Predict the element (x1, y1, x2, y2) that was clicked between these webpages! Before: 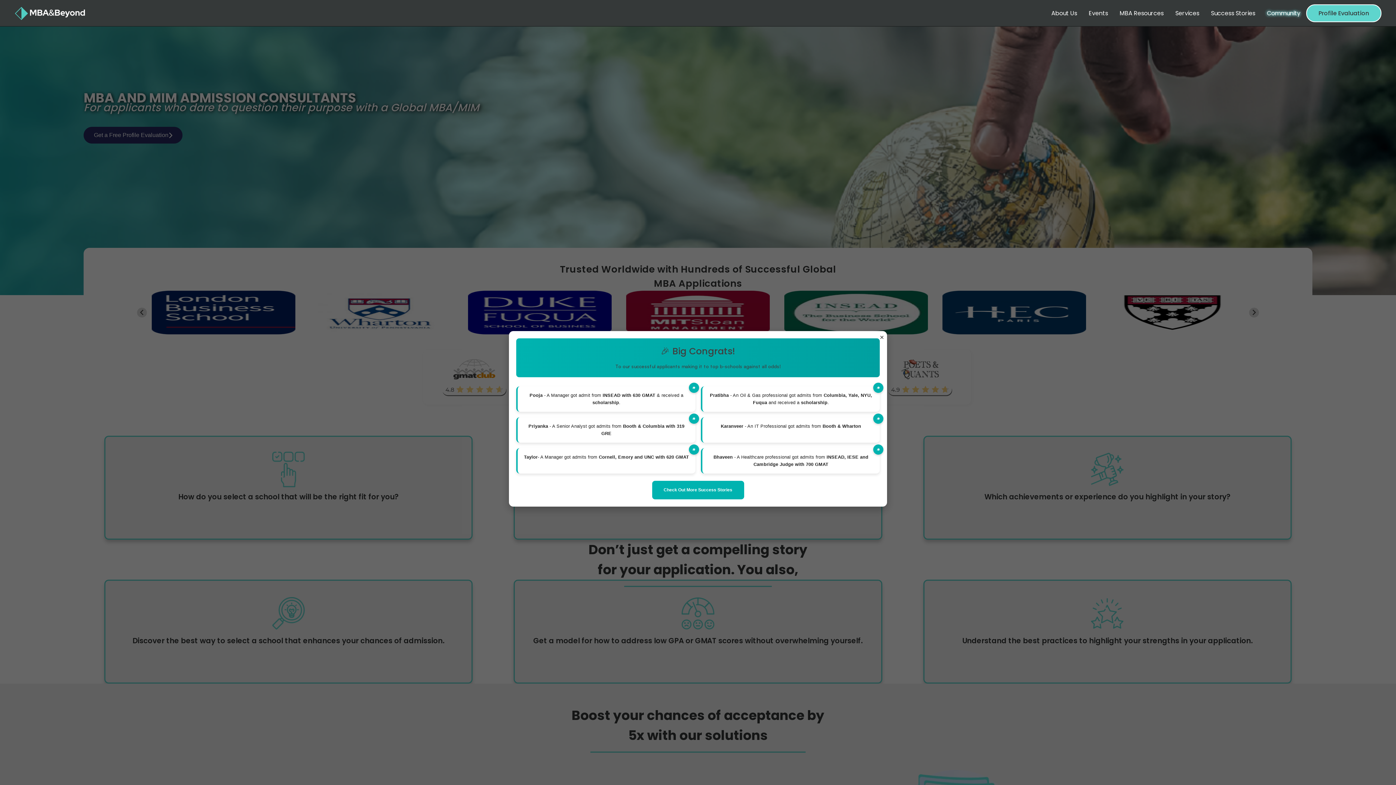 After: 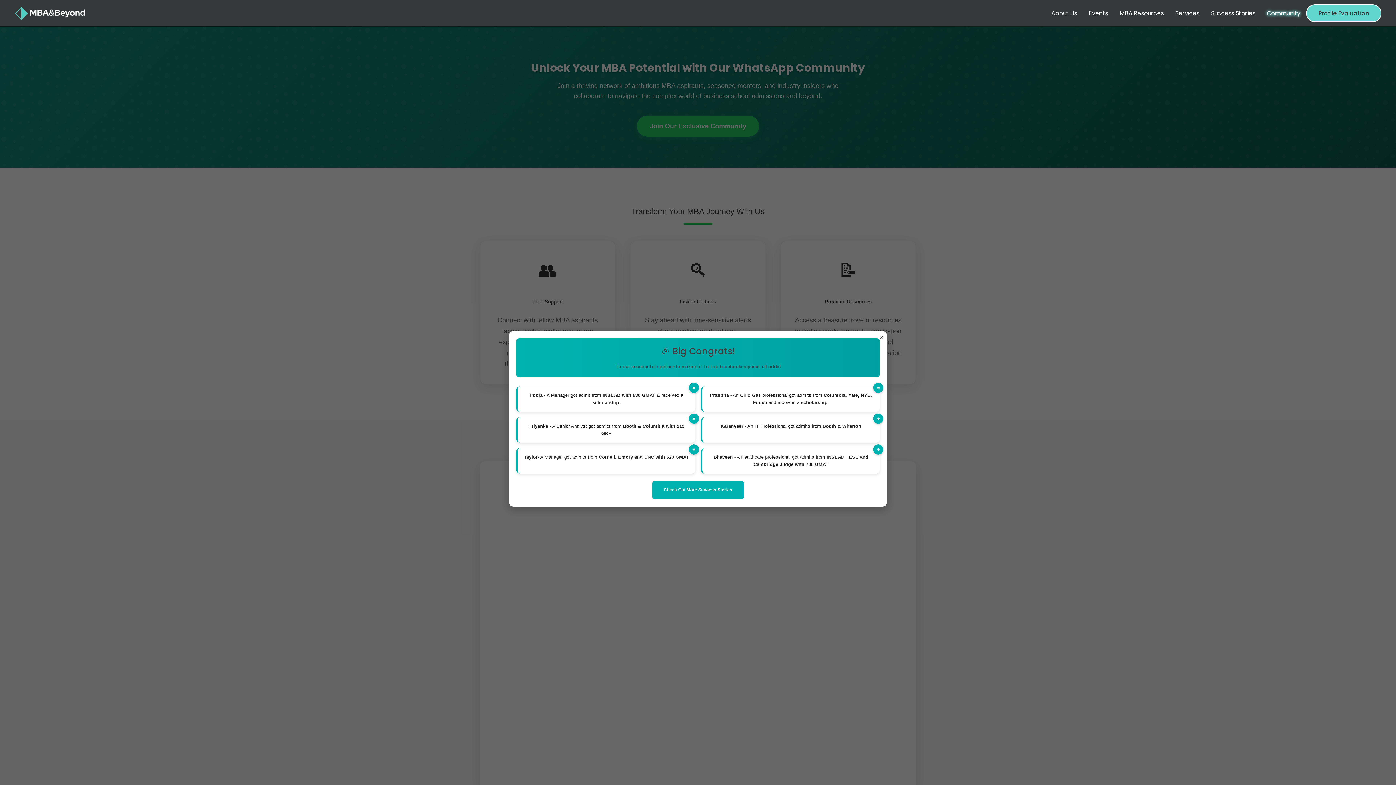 Action: bbox: (1261, 5, 1306, 21) label: Community